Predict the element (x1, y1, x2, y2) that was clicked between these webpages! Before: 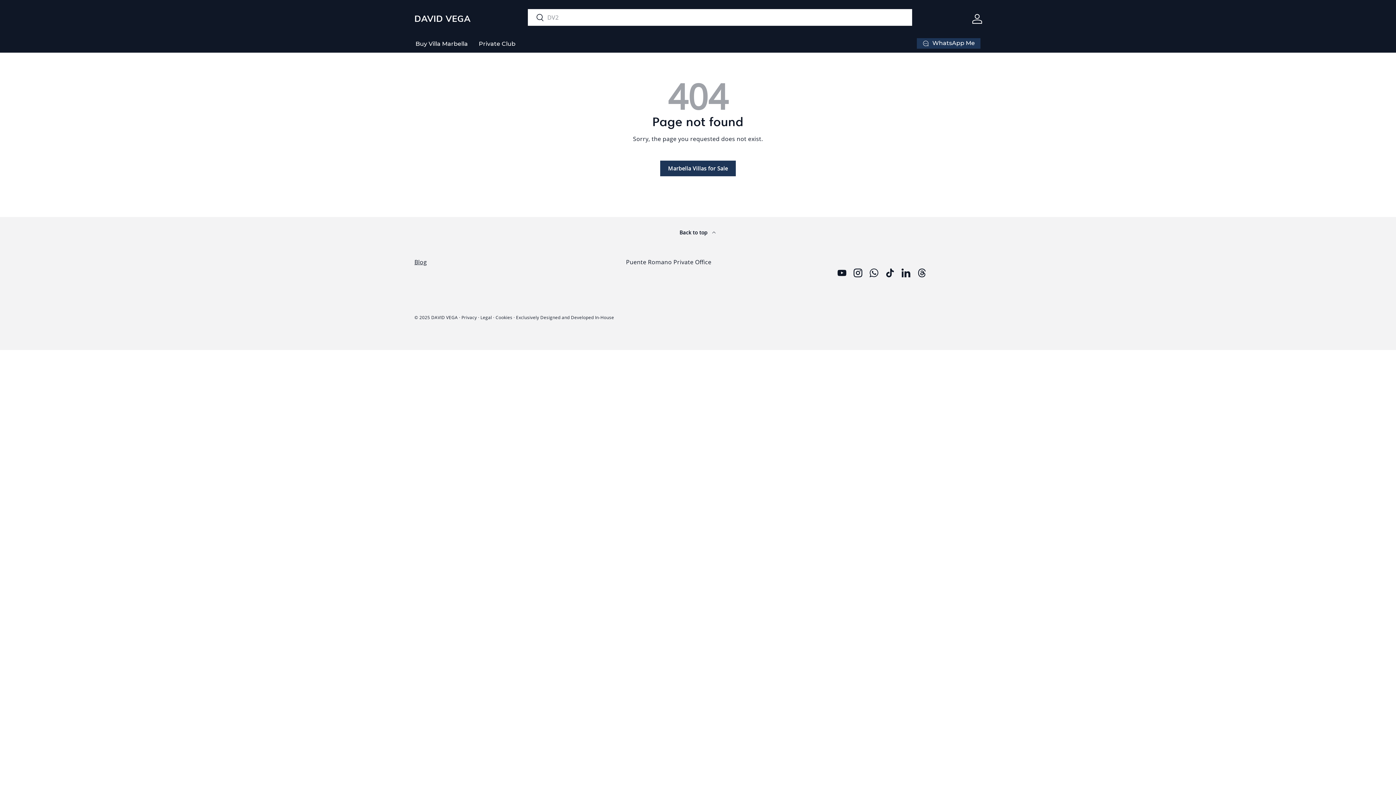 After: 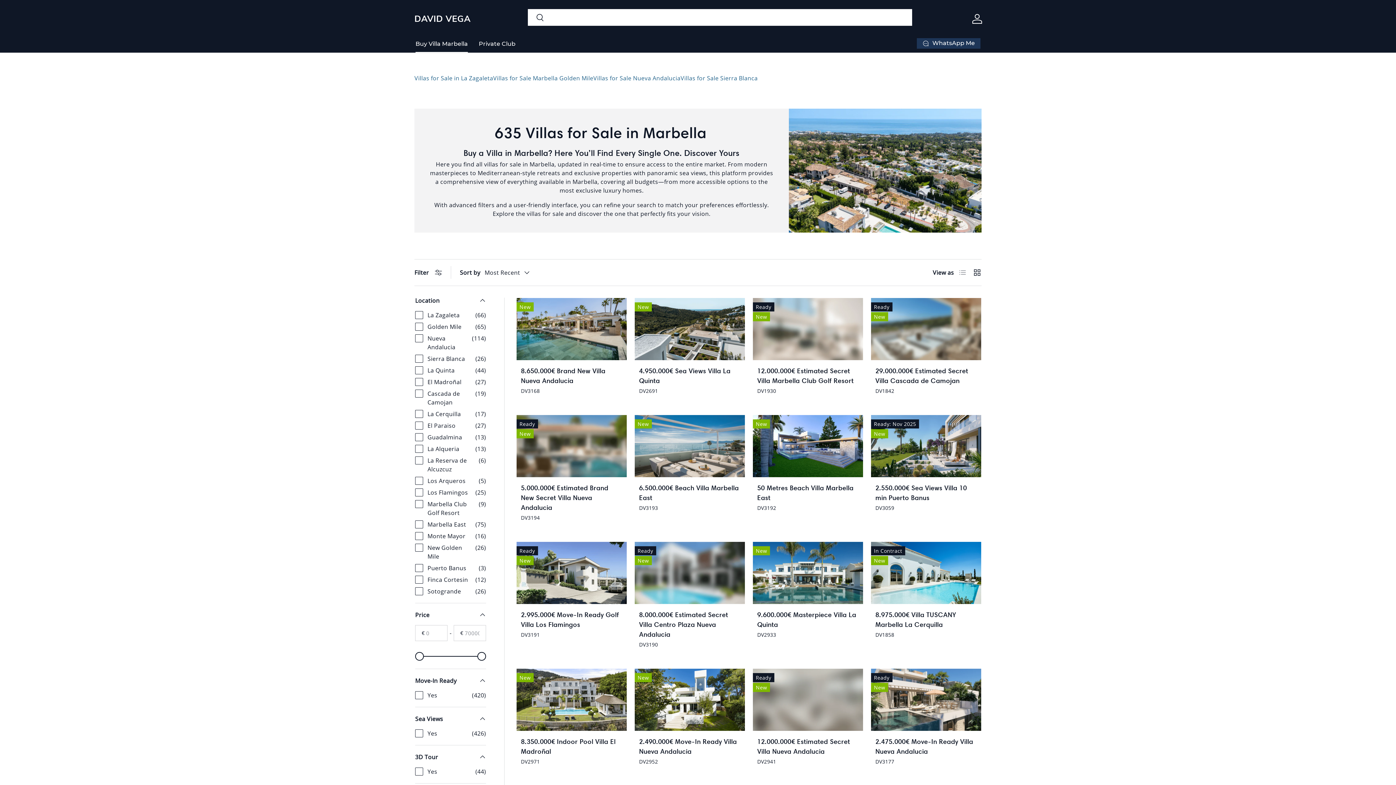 Action: bbox: (660, 160, 736, 176) label: Marbella Villas for Sale